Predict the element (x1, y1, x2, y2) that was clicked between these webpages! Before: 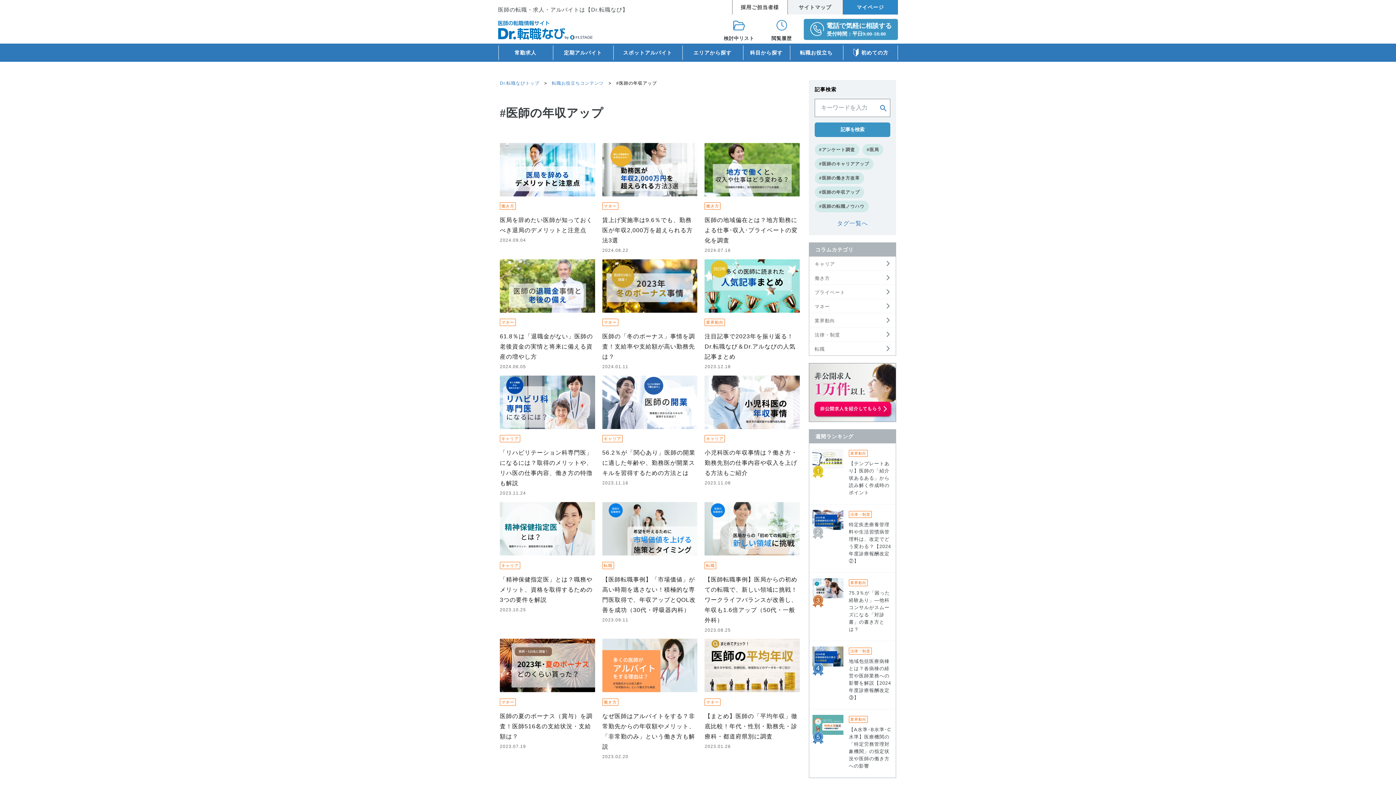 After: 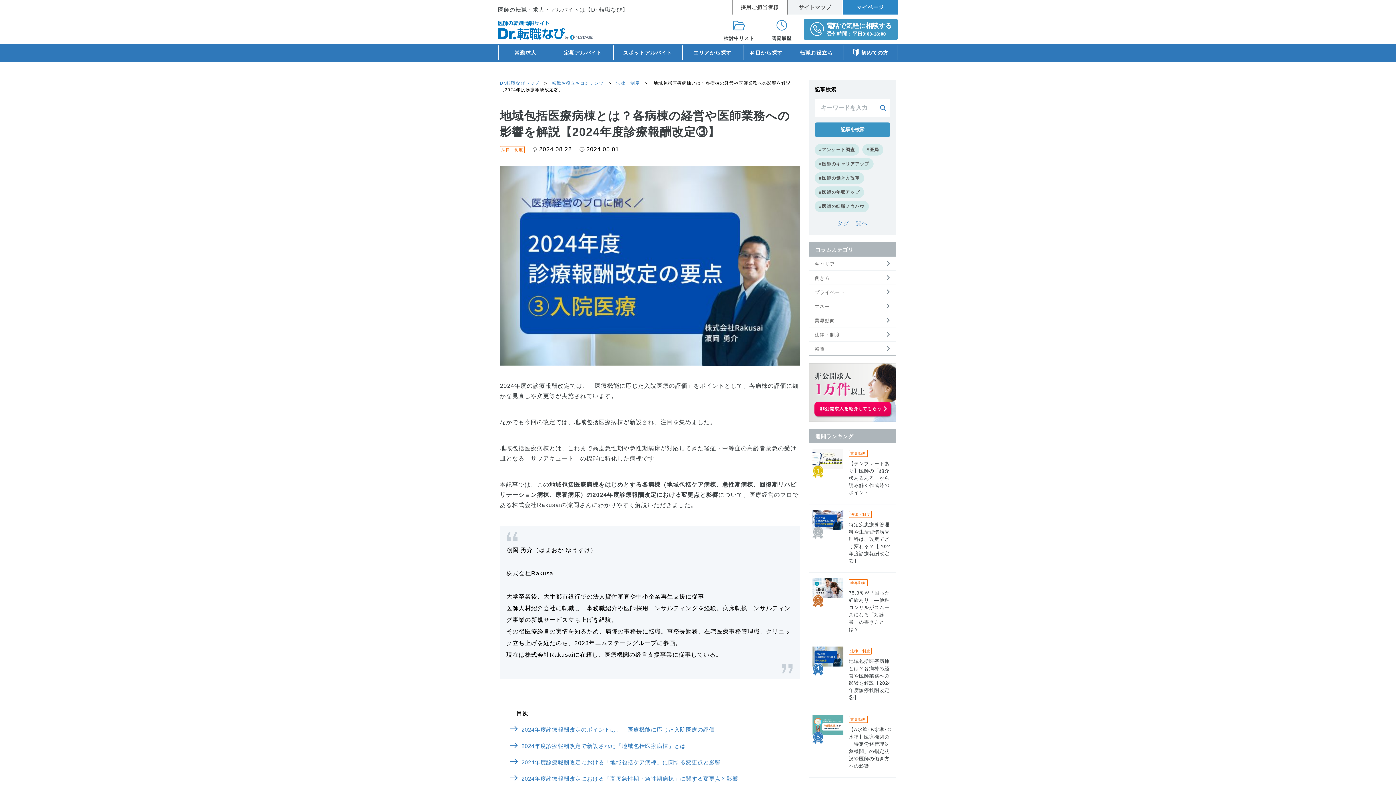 Action: label: 地域包括医療病棟とは？各病棟の経営や医師業務への影響を解説【2024年度診療報酬改定③】 bbox: (849, 655, 892, 704)